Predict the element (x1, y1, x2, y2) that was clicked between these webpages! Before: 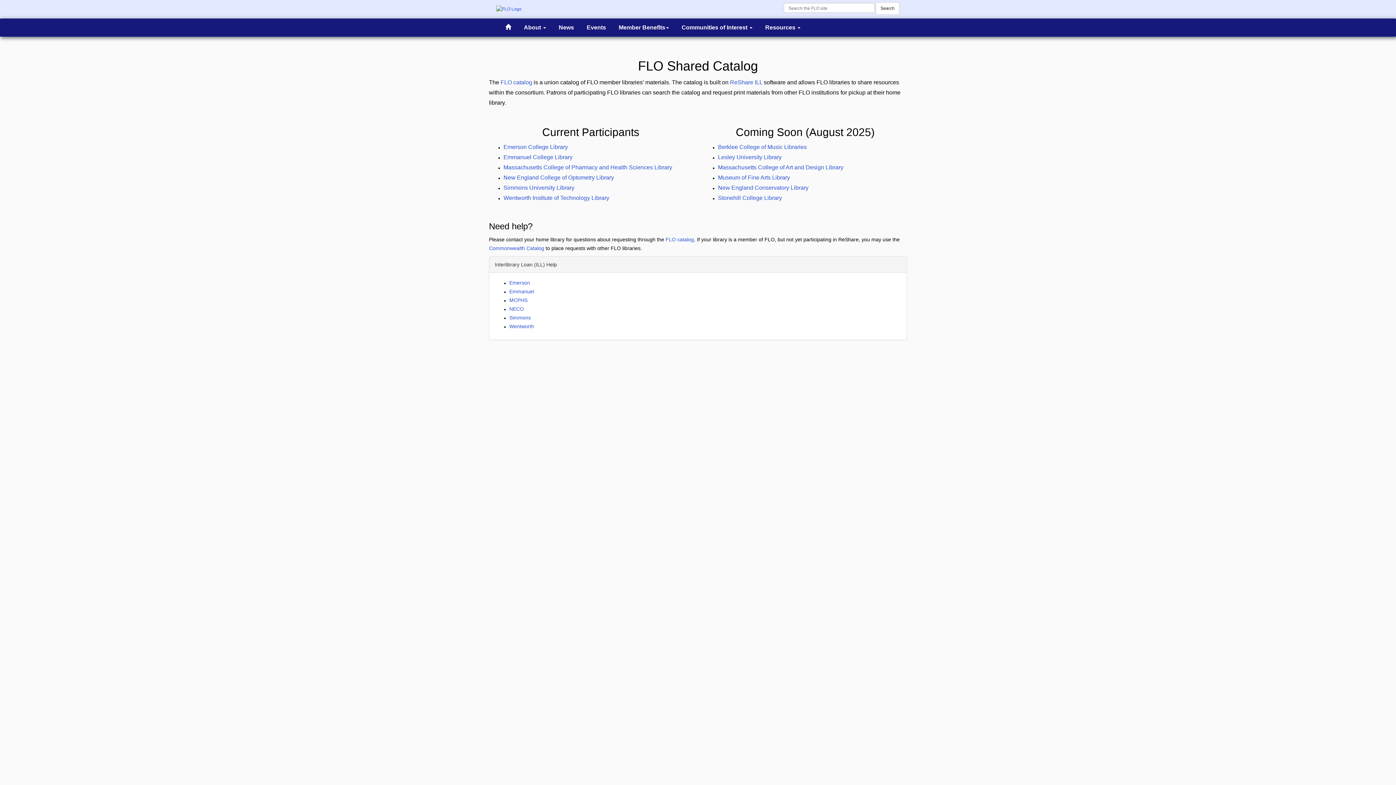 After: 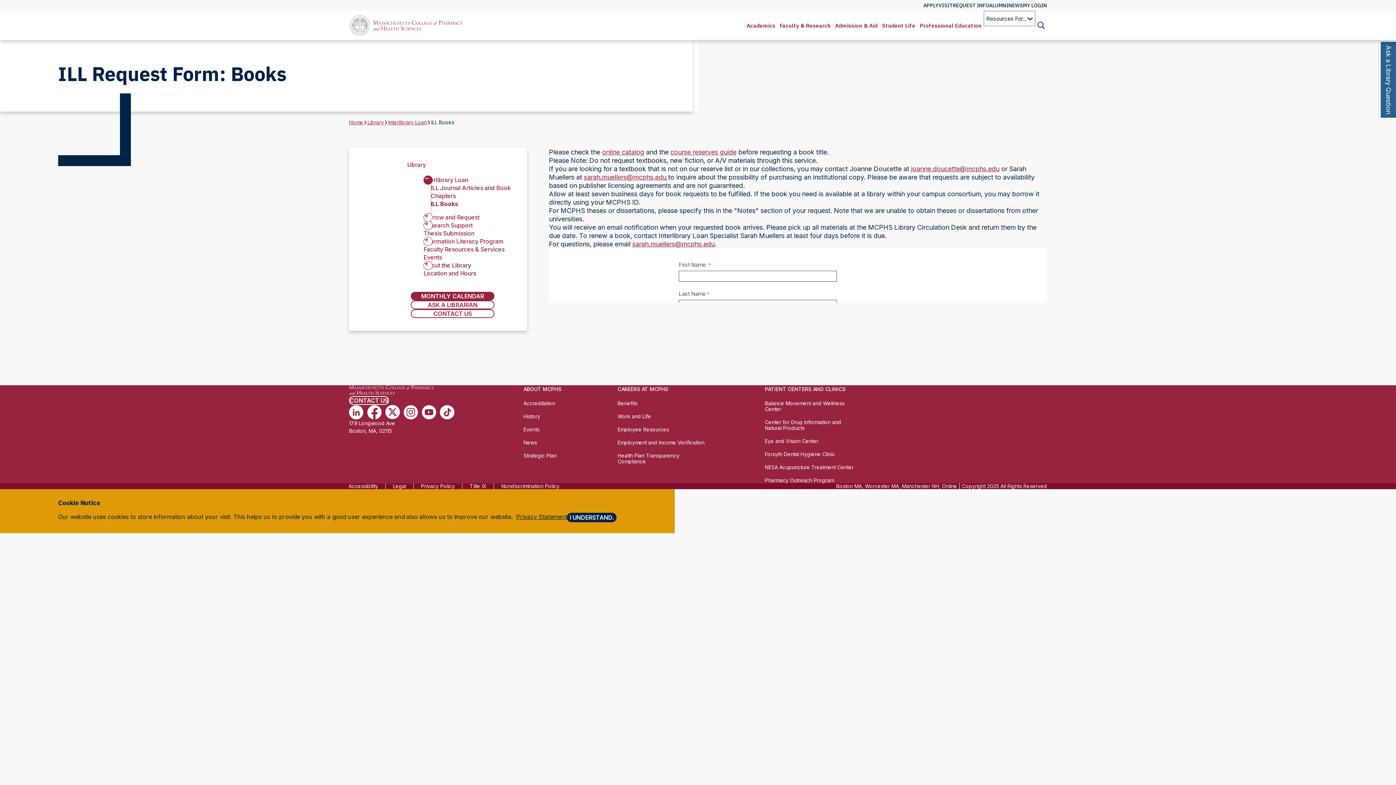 Action: label: MCPHS bbox: (509, 297, 527, 303)